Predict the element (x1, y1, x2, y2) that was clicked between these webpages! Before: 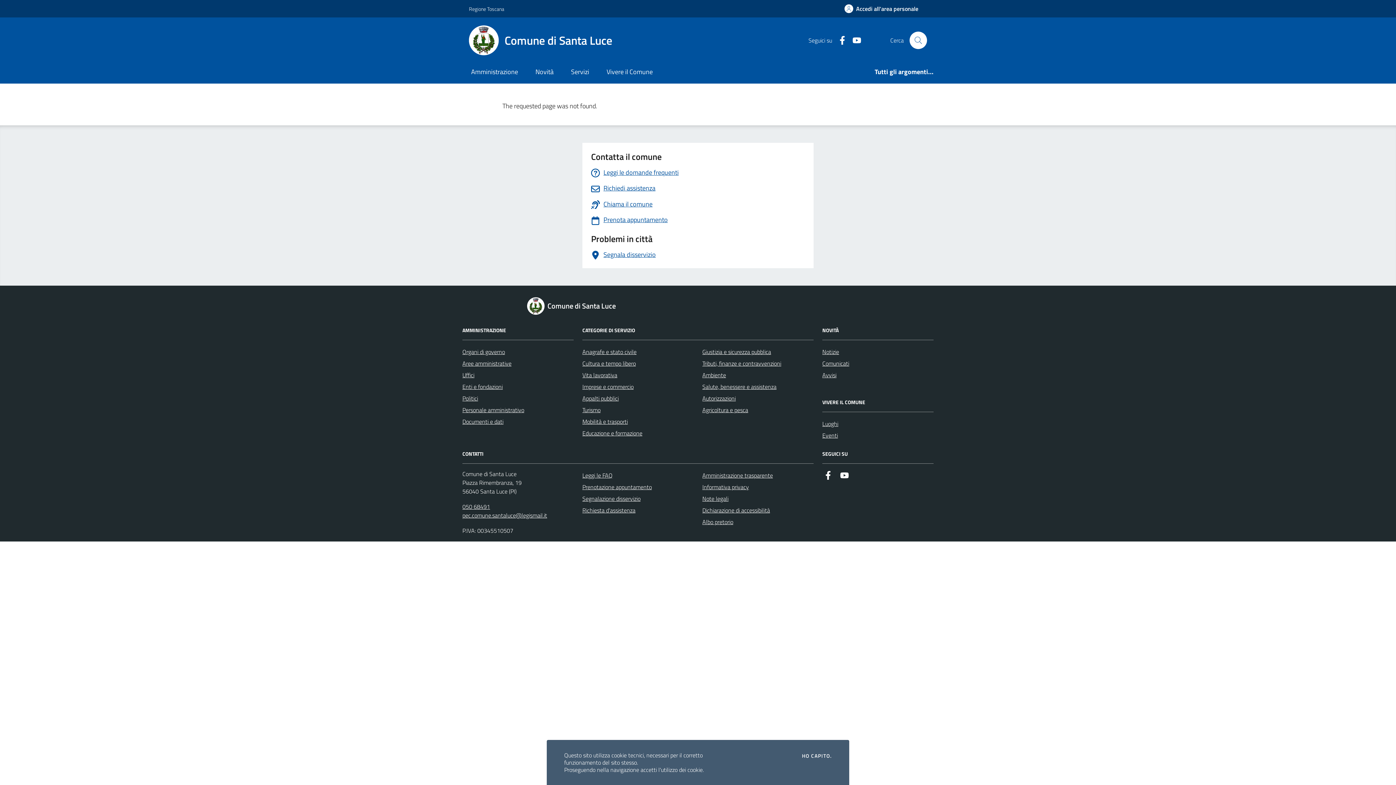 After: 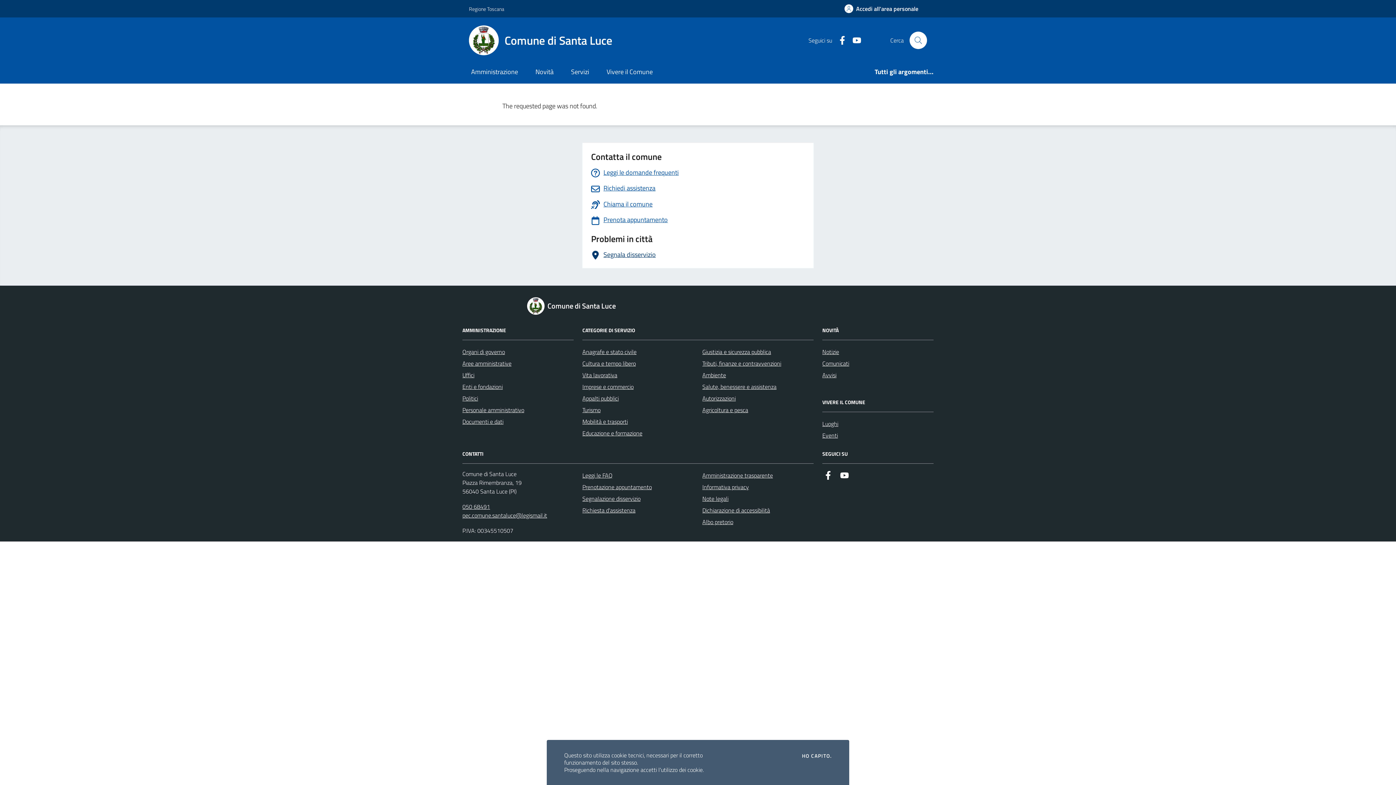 Action: bbox: (591, 249, 656, 259) label: Segnala disservizio